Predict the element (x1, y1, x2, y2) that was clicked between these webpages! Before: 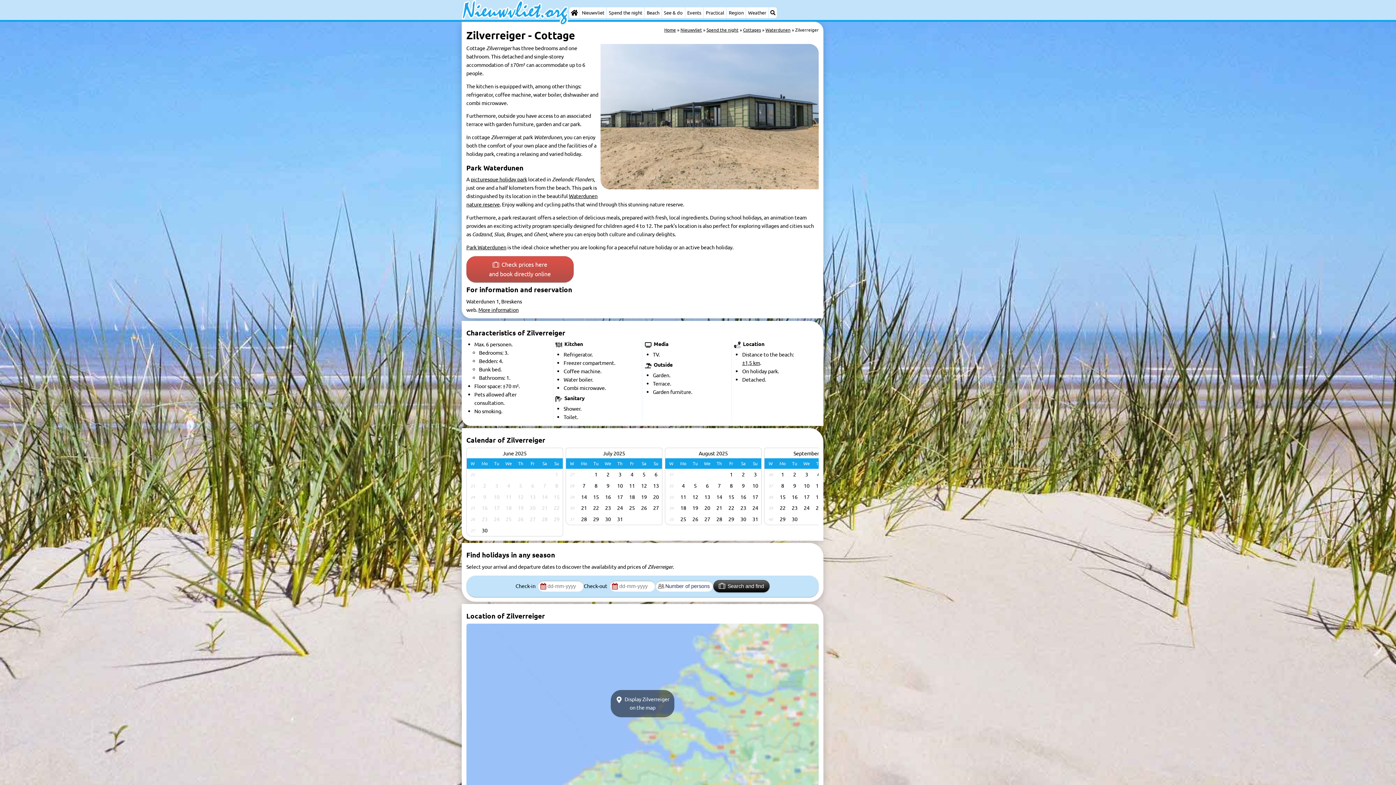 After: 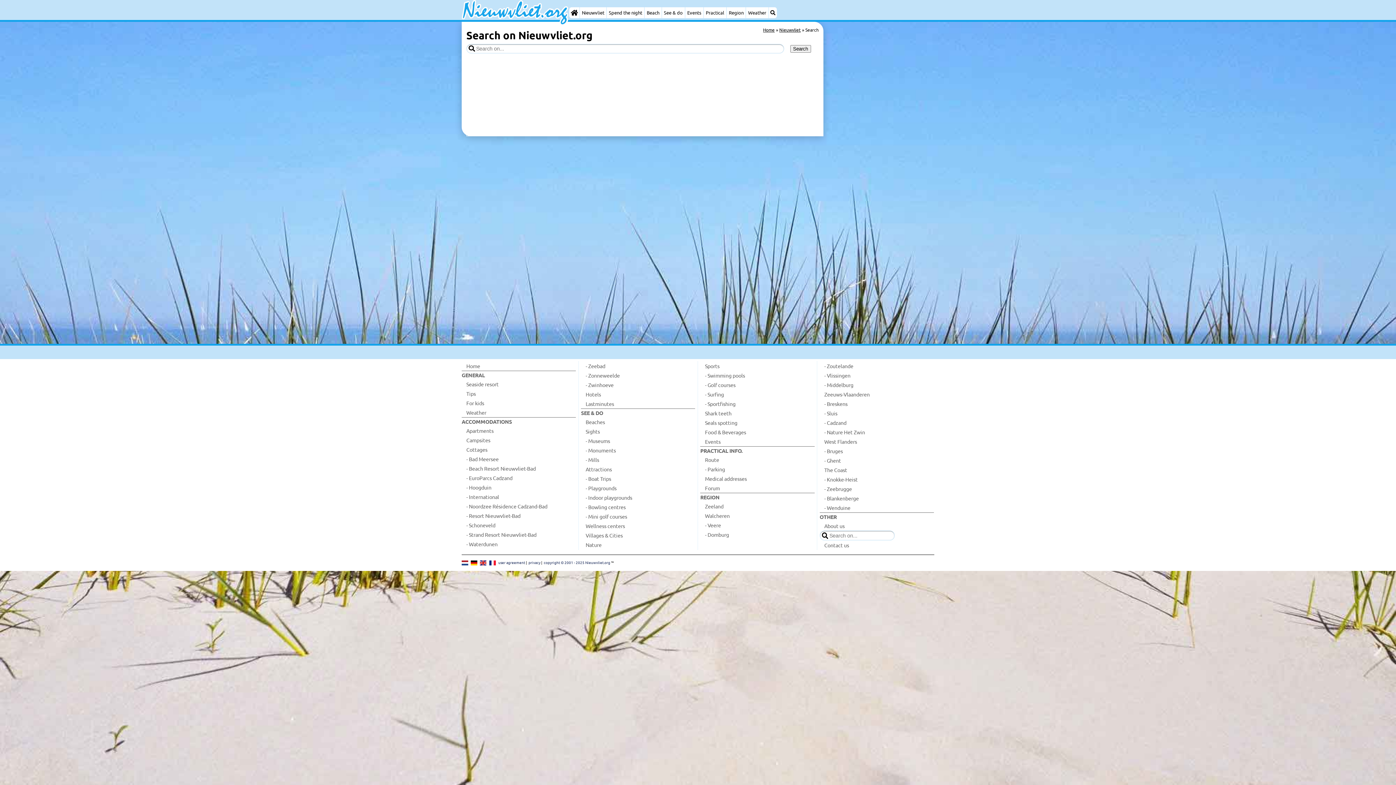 Action: bbox: (768, 7, 776, 18) label: Search